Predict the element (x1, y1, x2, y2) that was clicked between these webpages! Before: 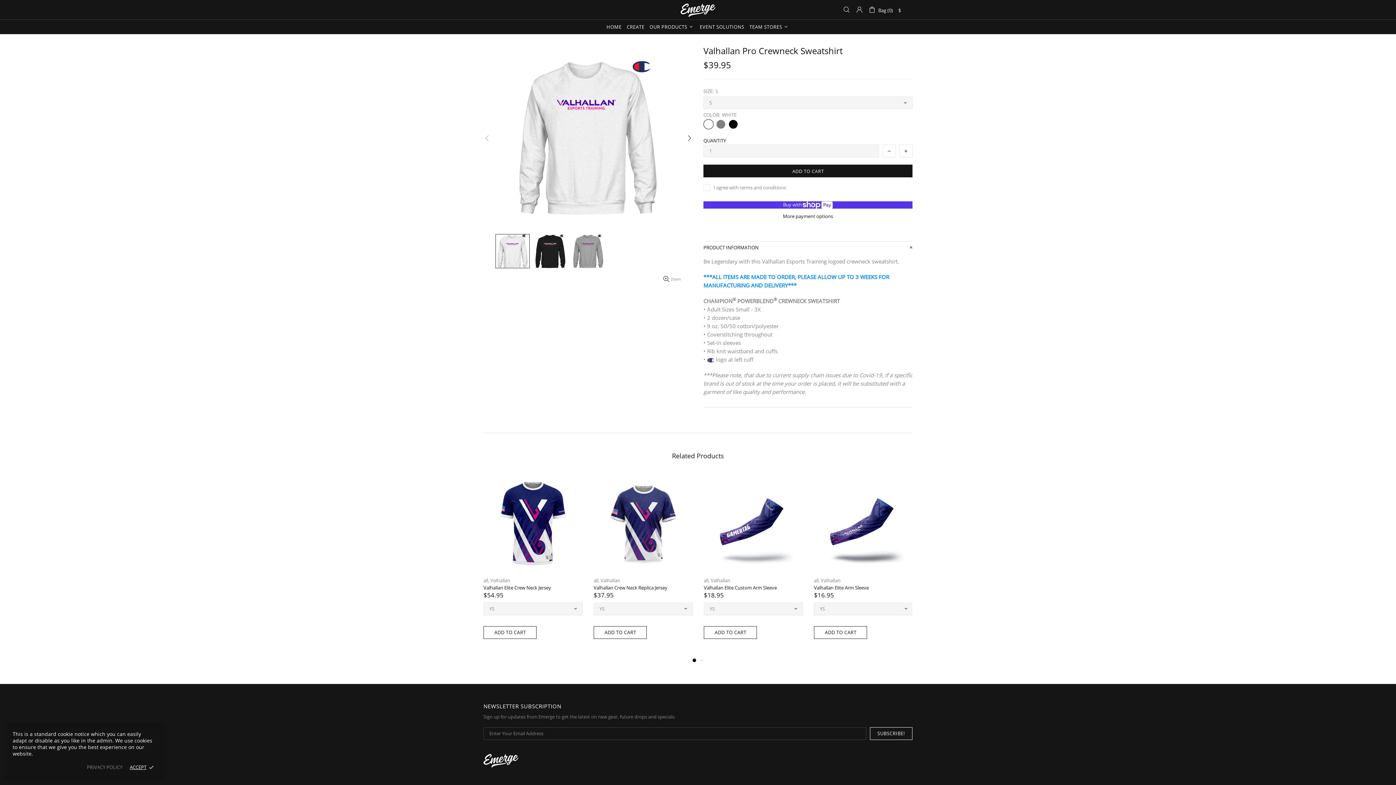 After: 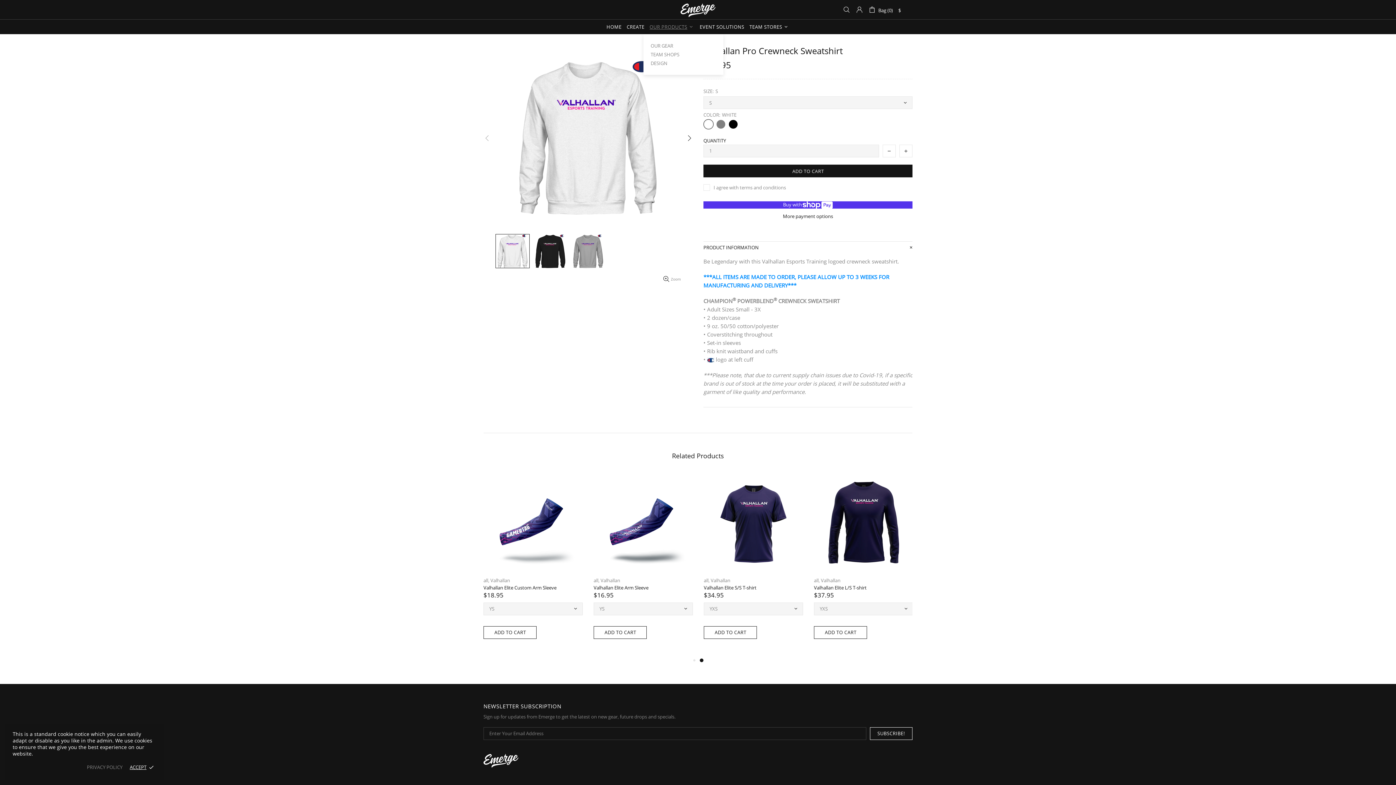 Action: label: OUR PRODUCTS bbox: (647, 19, 697, 34)